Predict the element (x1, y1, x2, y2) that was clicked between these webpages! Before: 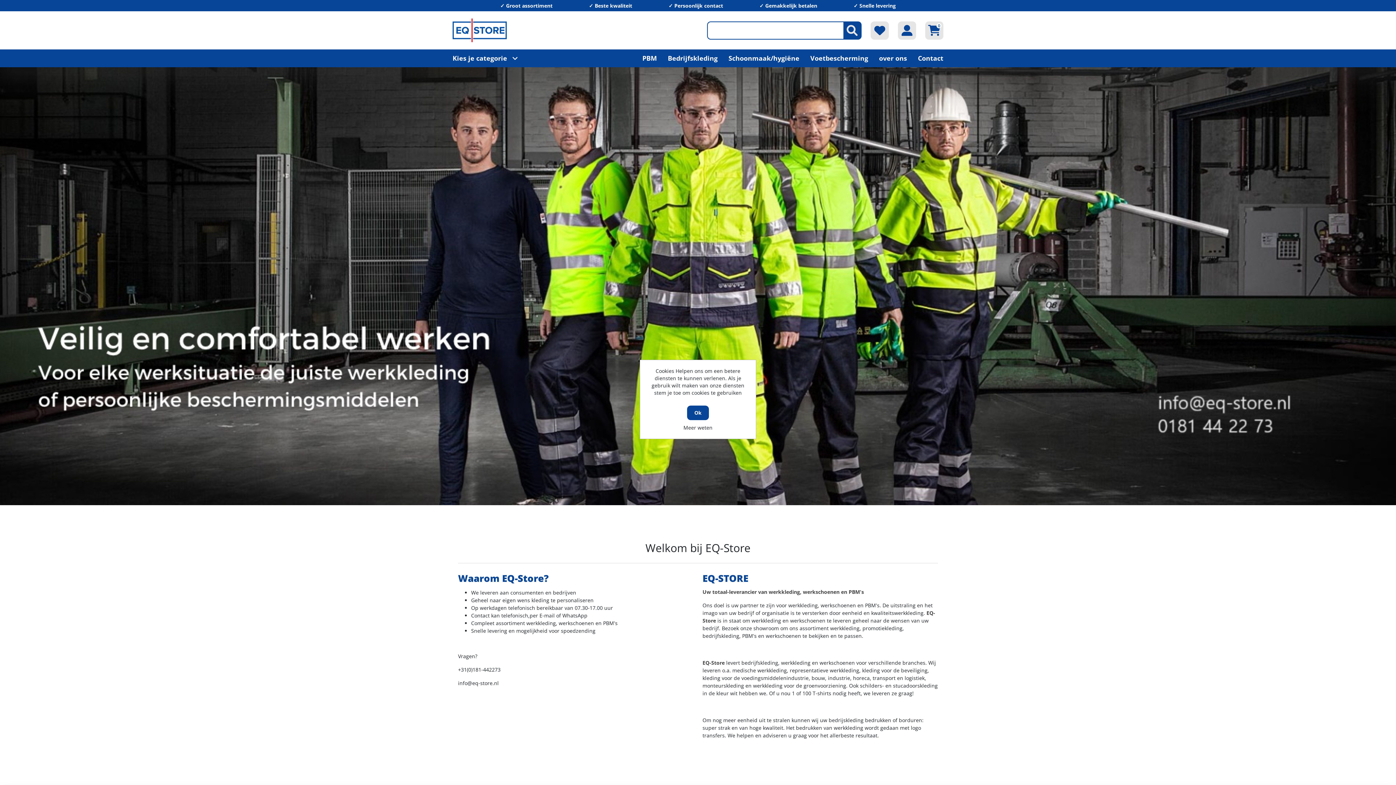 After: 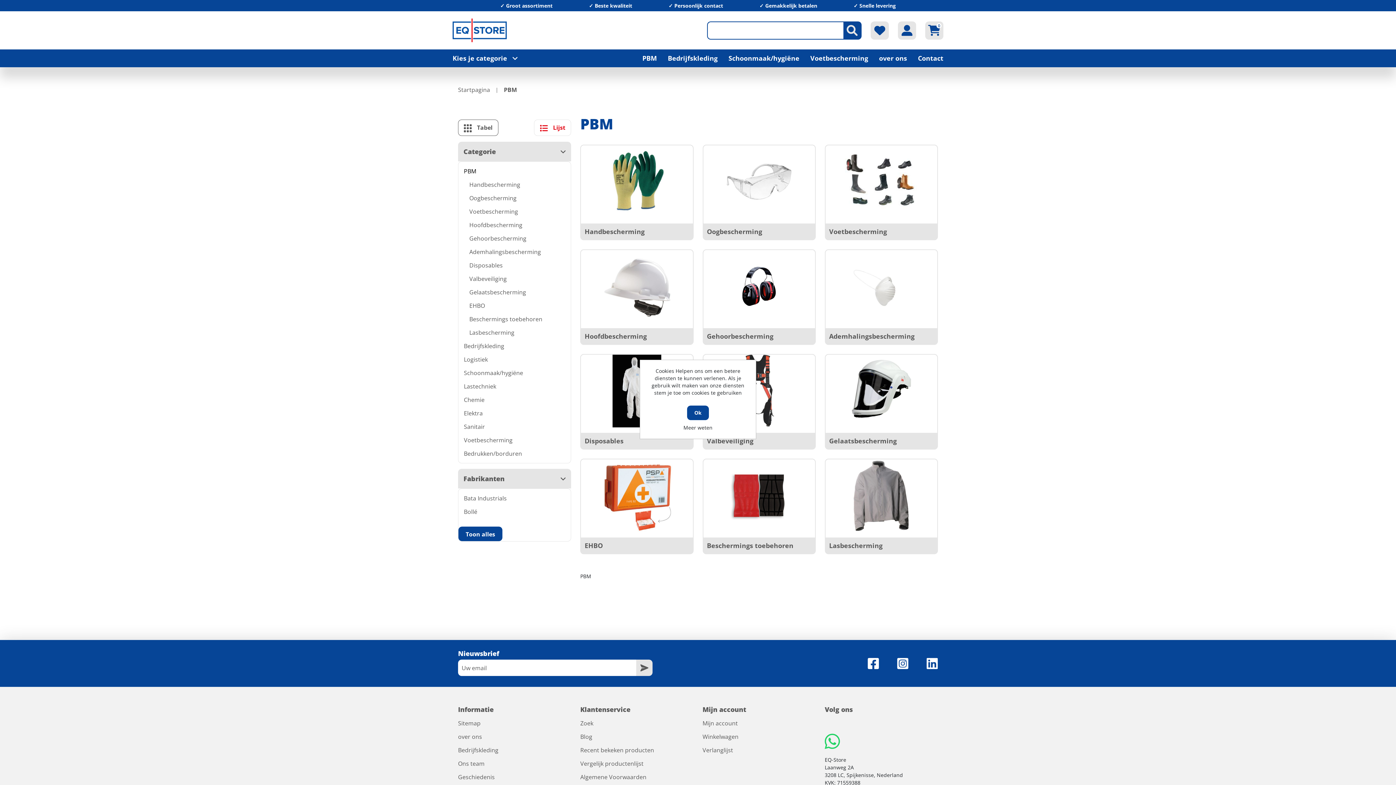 Action: label: PBM bbox: (642, 49, 657, 67)